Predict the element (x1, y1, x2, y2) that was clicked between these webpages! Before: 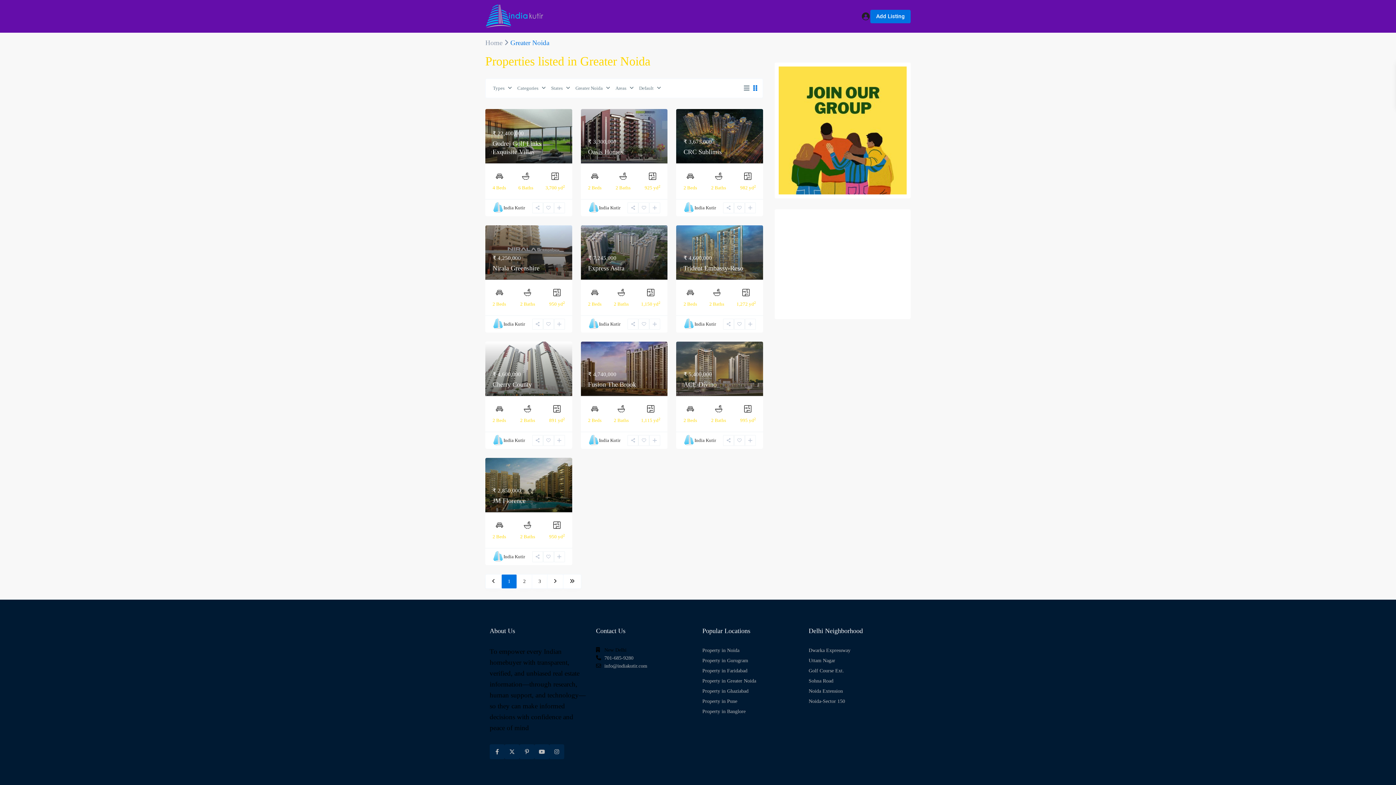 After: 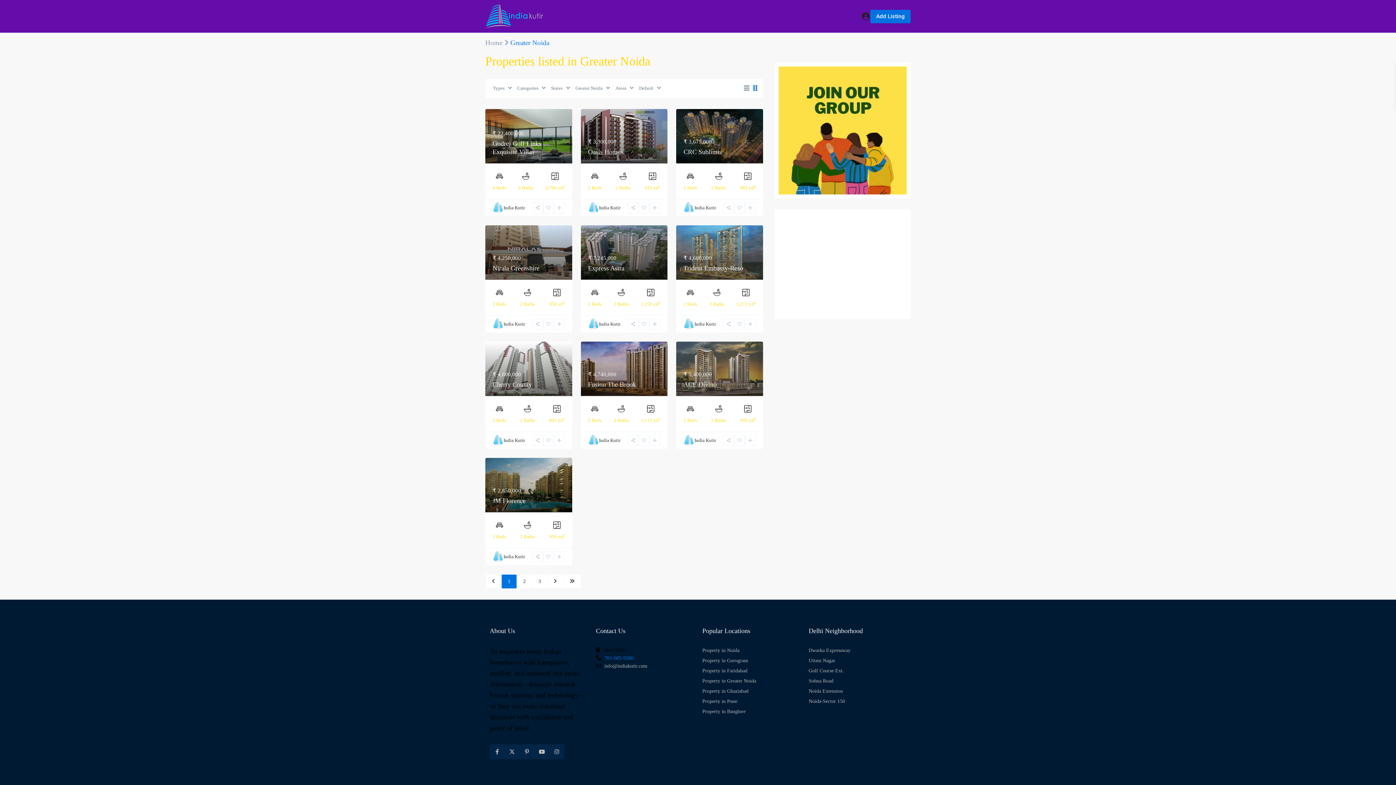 Action: label: 701-685-9280 bbox: (604, 655, 633, 661)